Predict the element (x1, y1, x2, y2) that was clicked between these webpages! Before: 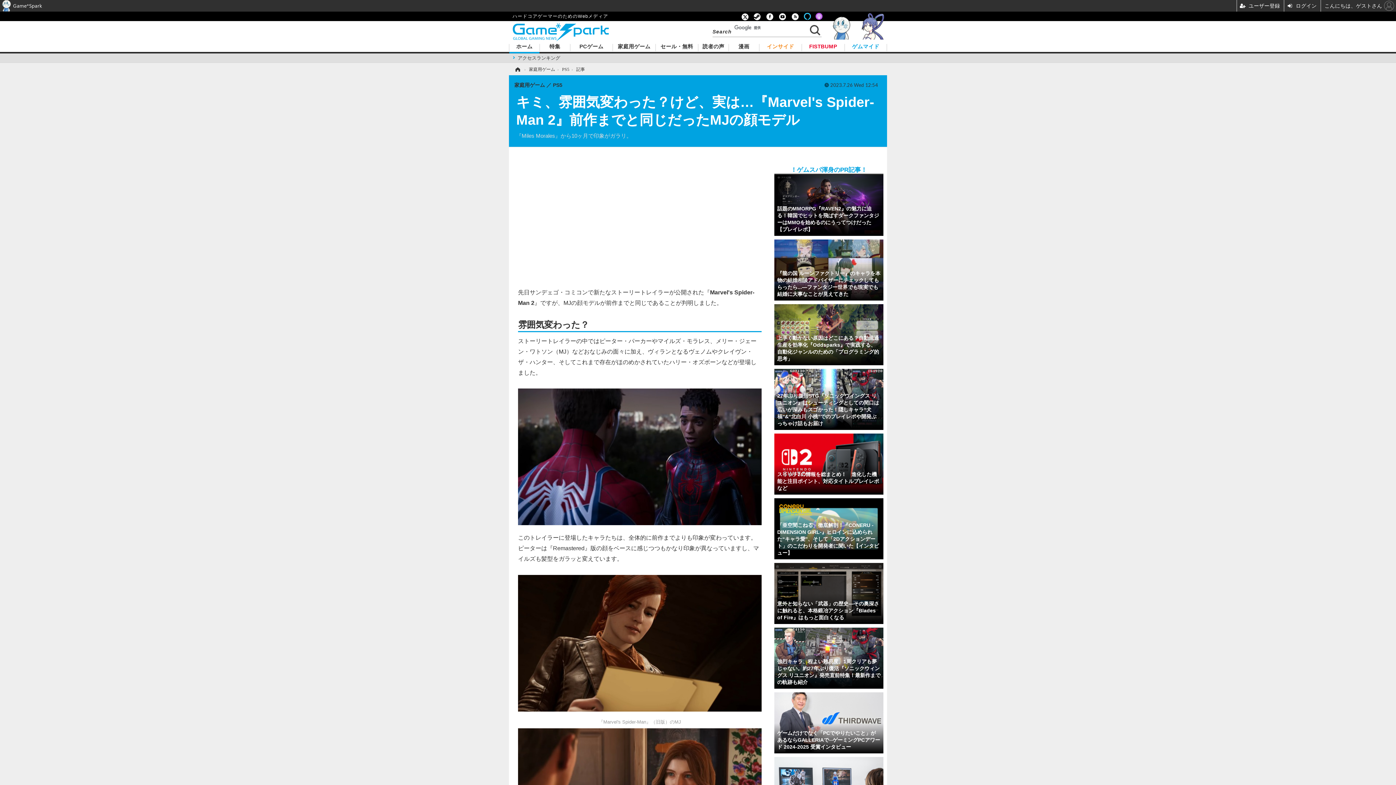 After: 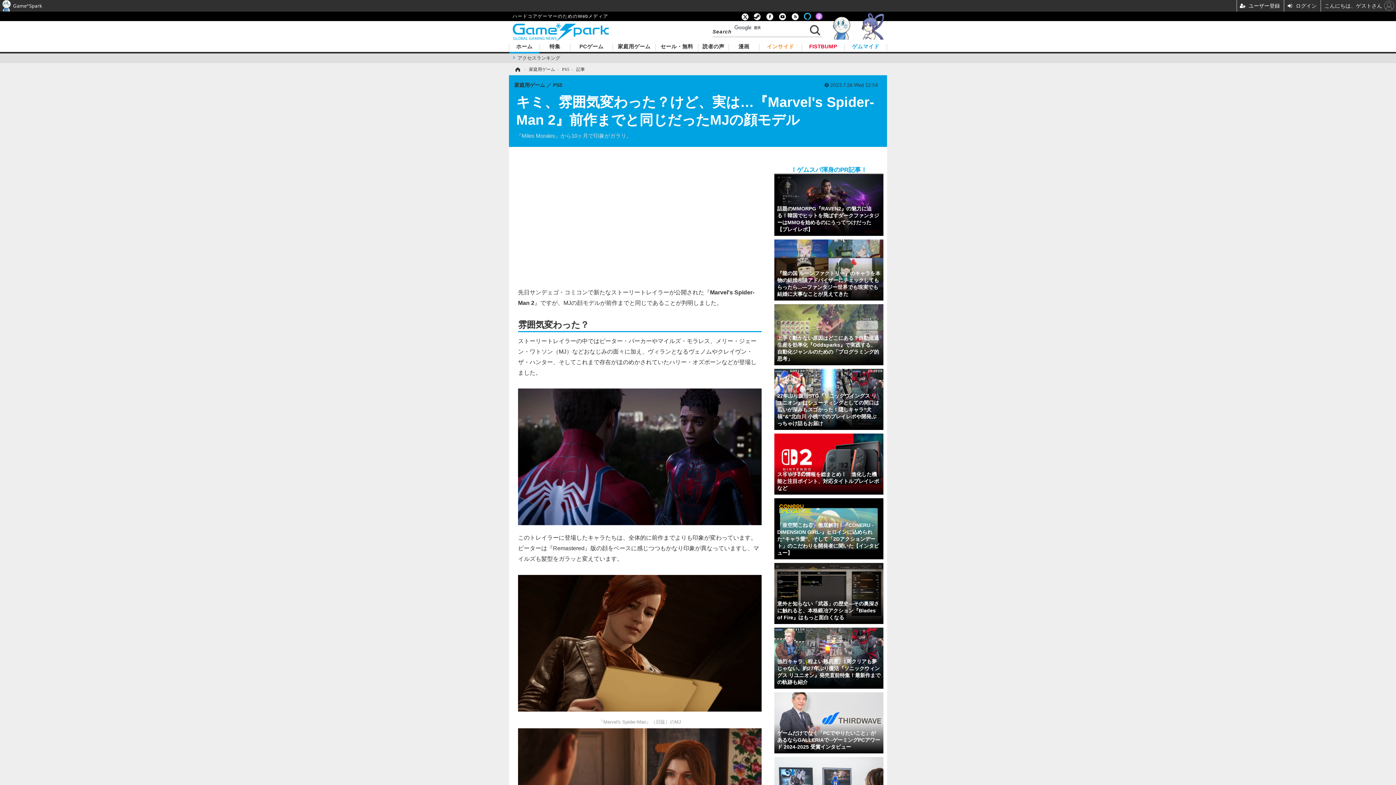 Action: label: 上手く動かない原因はどこにある？自動流通生産を効率化『Oddsparks』で実践する、自動化ジャンルのための「プログラミング的思考」 bbox: (774, 304, 883, 365)